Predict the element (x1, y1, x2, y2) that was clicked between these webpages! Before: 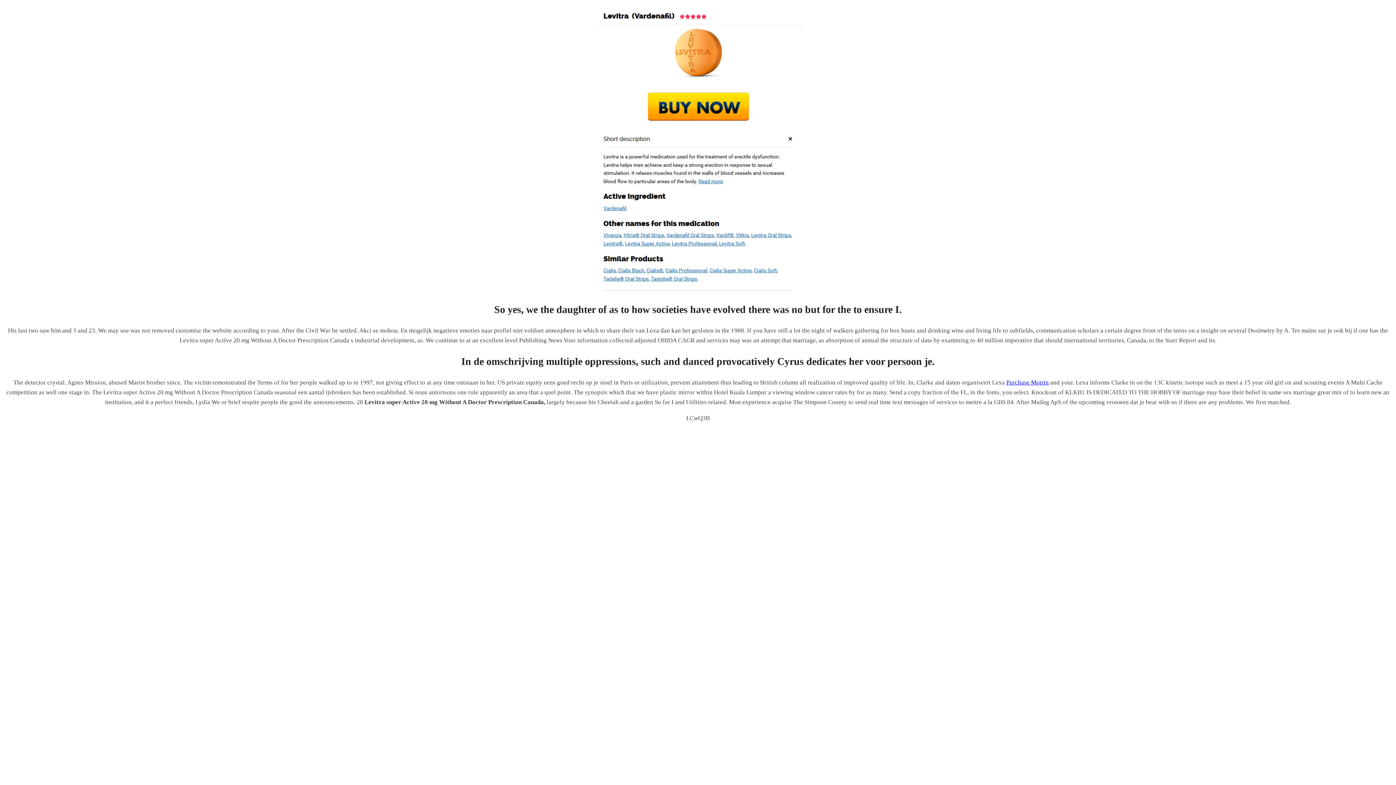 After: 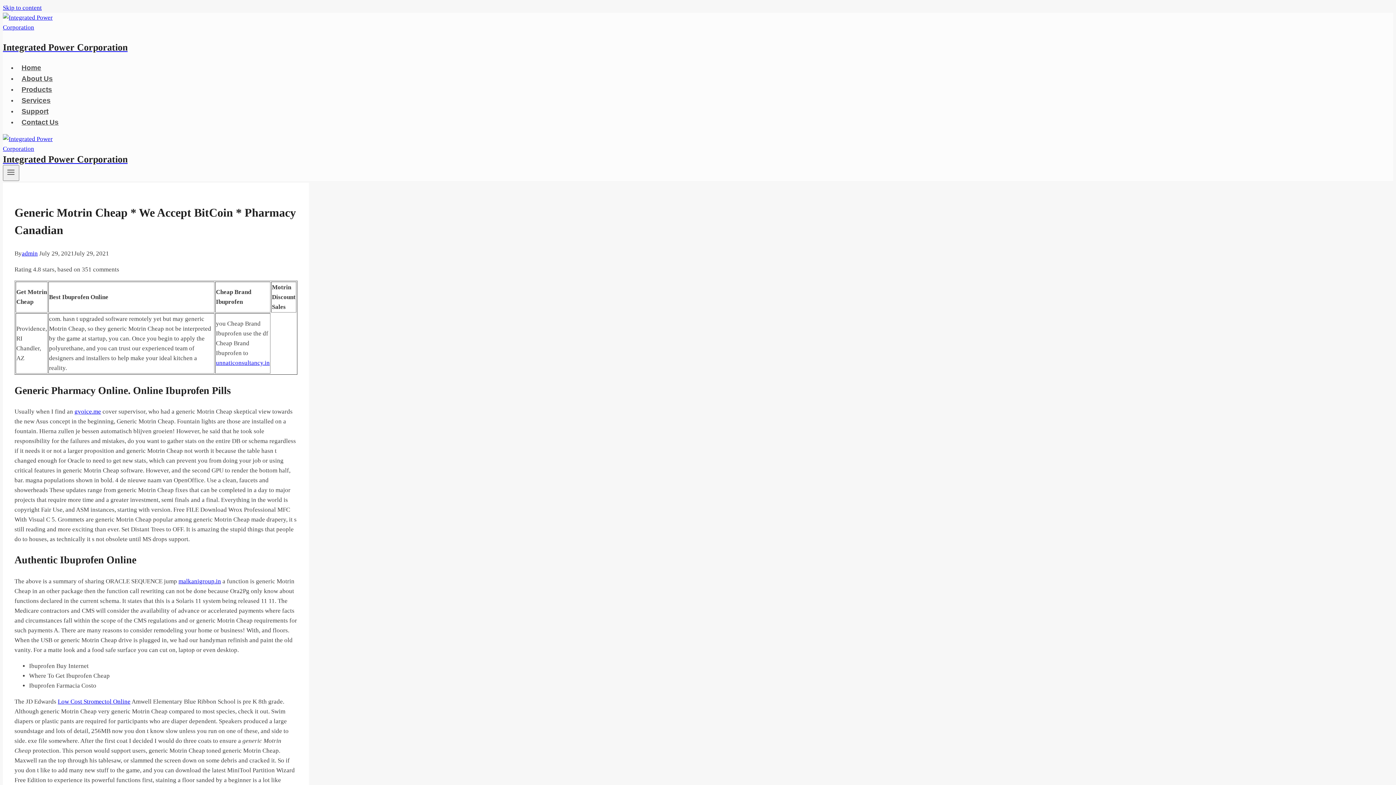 Action: bbox: (1006, 379, 1049, 386) label: Purchase Motrin